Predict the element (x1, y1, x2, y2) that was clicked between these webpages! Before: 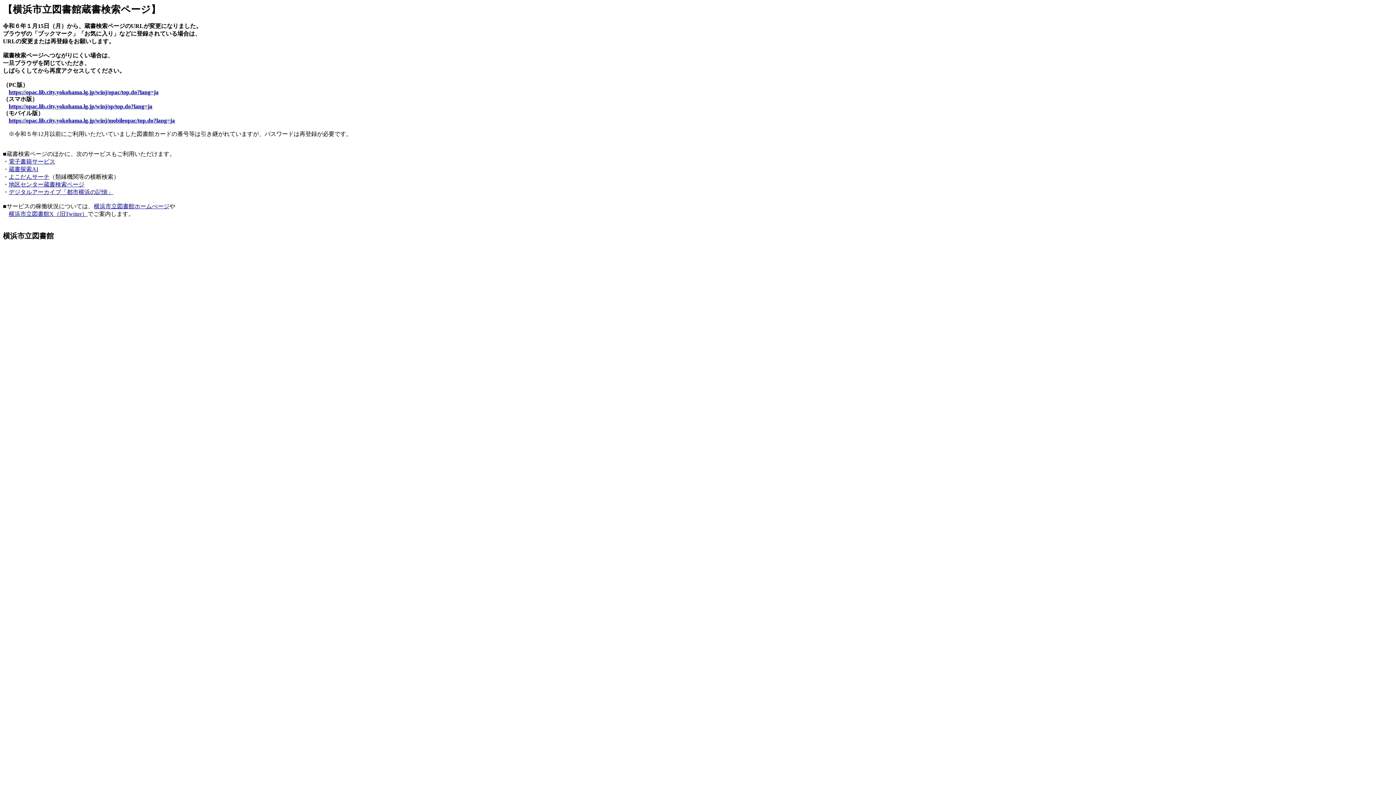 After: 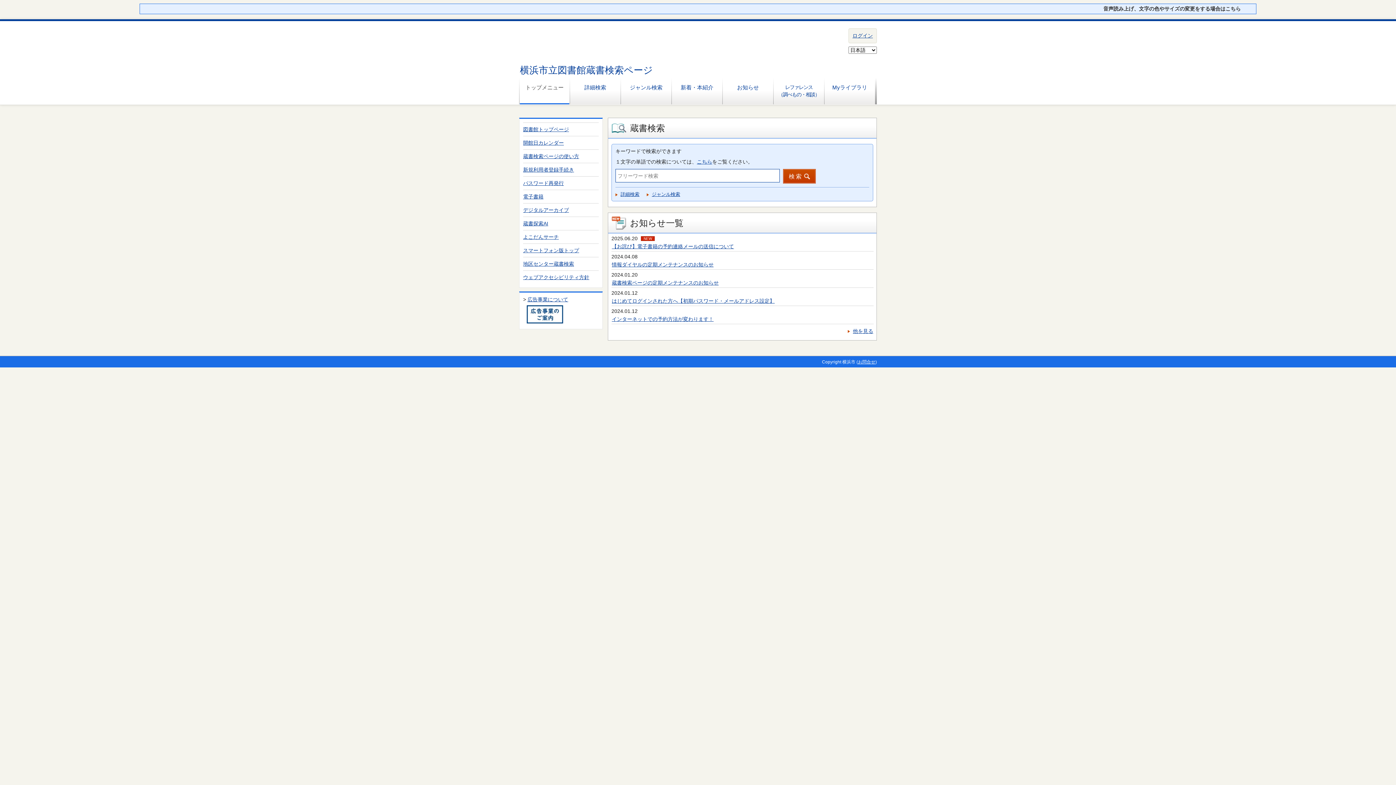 Action: label: https://opac.lib.city.yokohama.lg.jp/winj/opac/top.do?lang=ja bbox: (8, 89, 158, 95)